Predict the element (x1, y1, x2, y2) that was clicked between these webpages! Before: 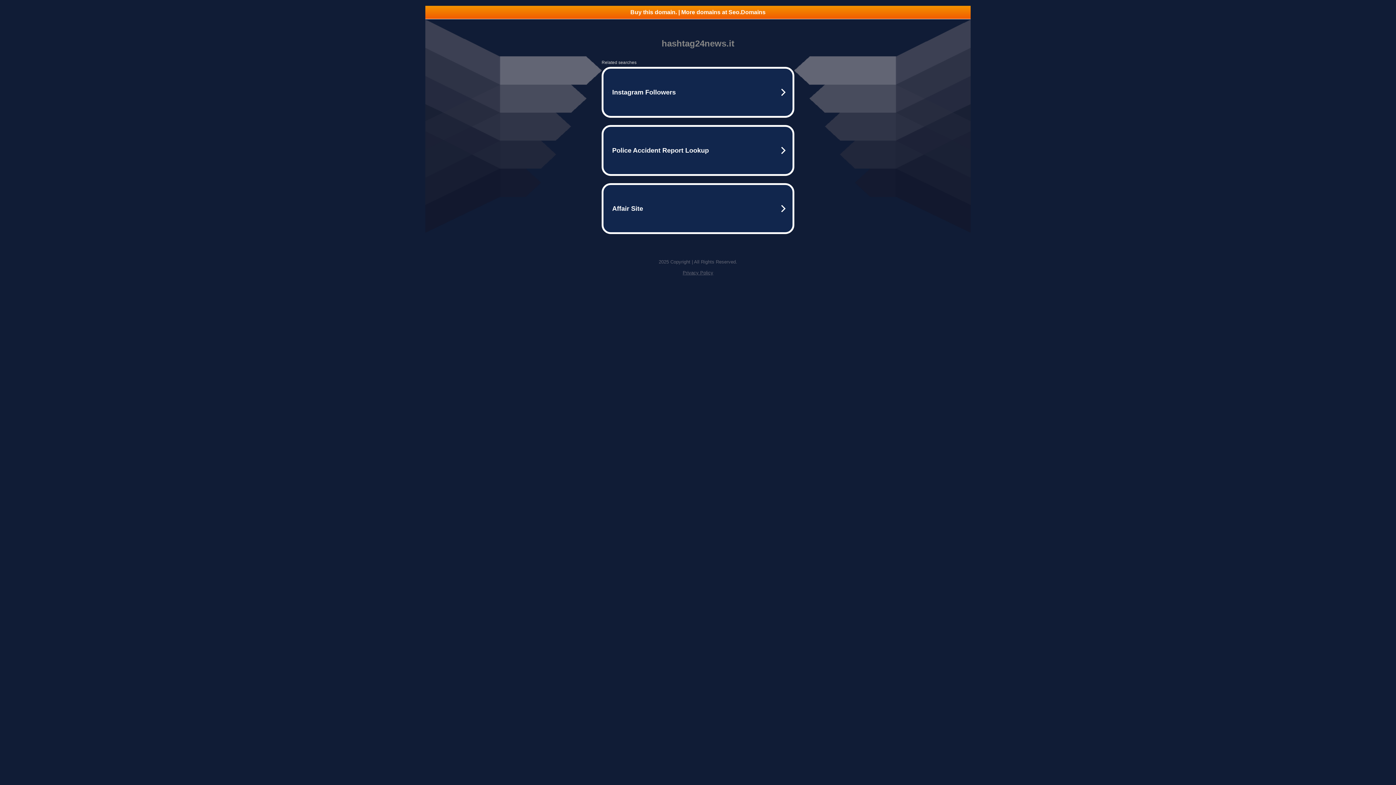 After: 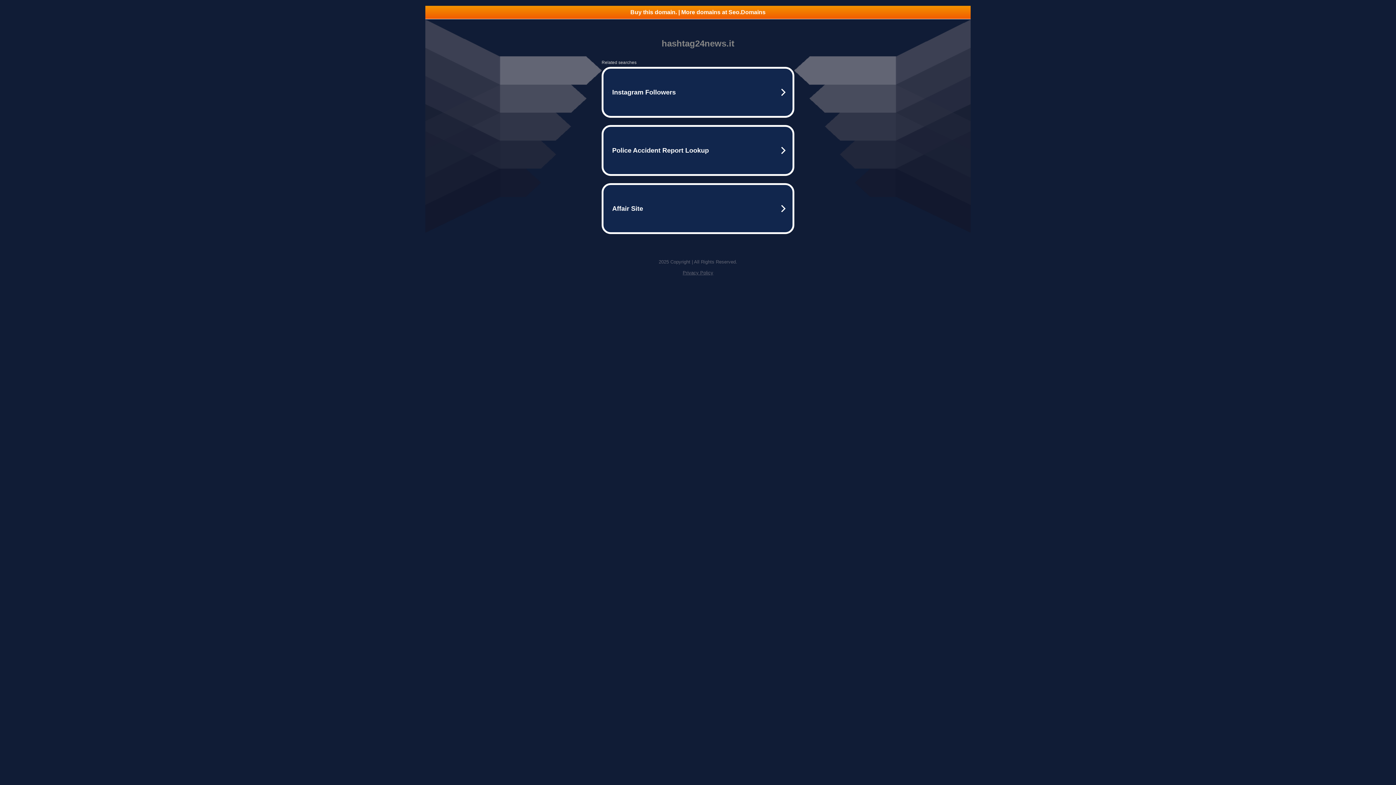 Action: bbox: (682, 270, 713, 275) label: Privacy Policy